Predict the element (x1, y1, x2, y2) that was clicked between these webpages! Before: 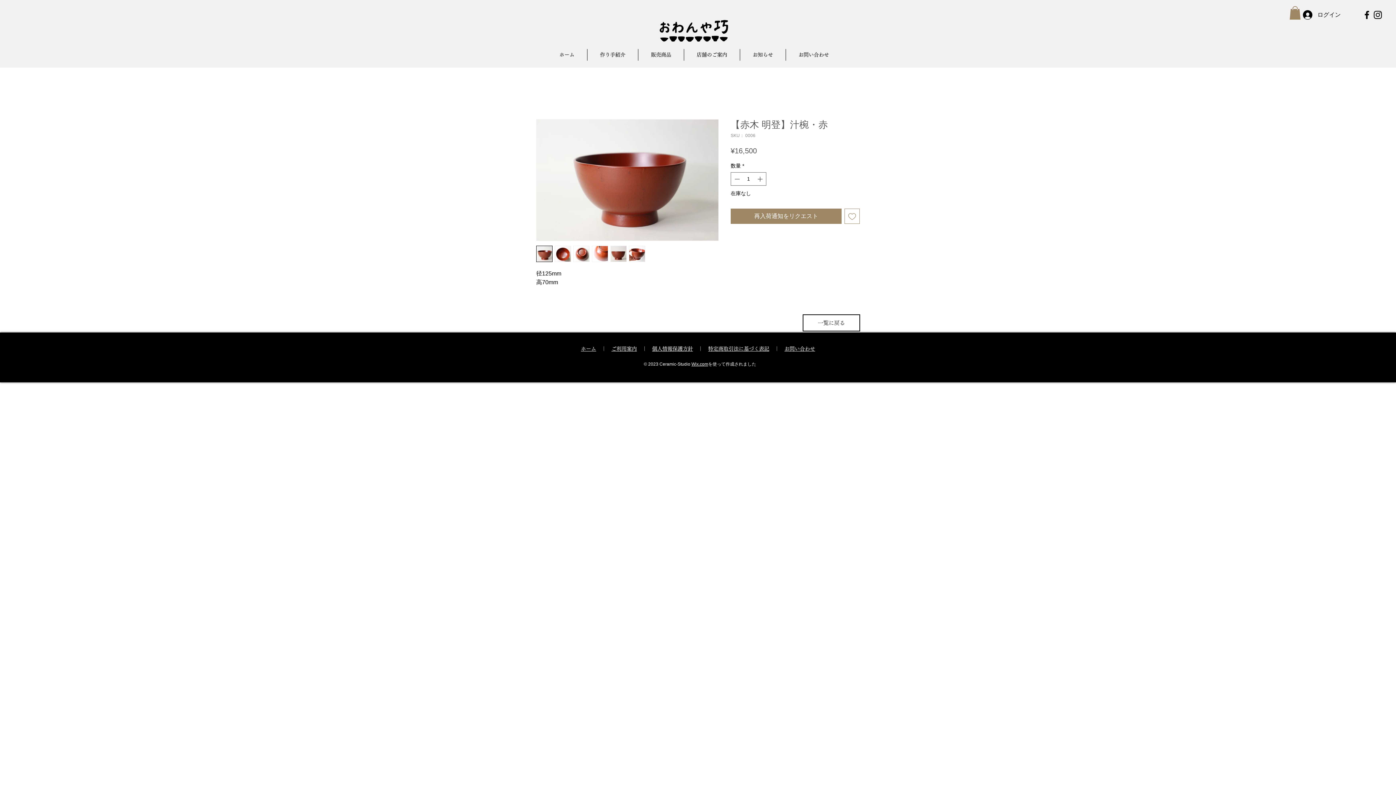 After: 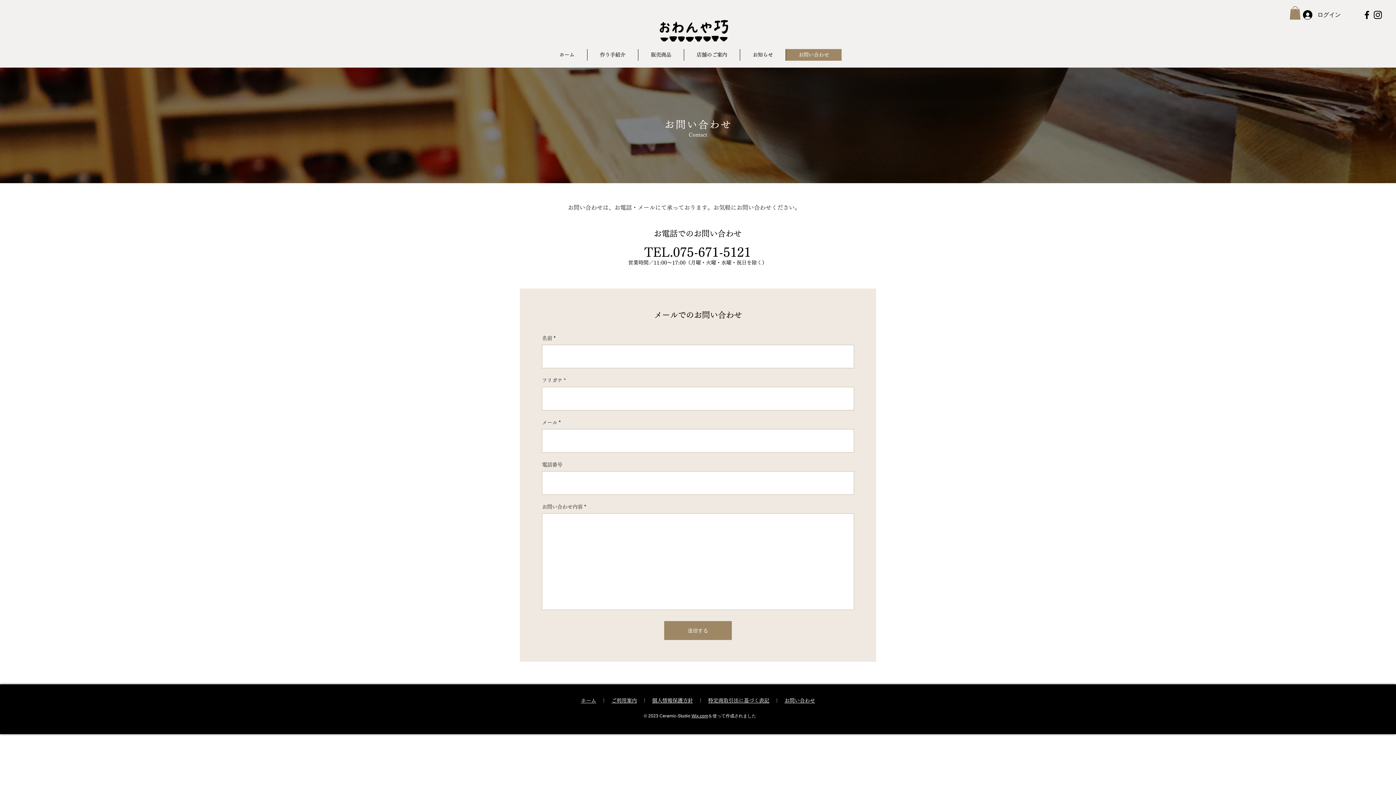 Action: label: お問い合わせ bbox: (785, 49, 841, 60)